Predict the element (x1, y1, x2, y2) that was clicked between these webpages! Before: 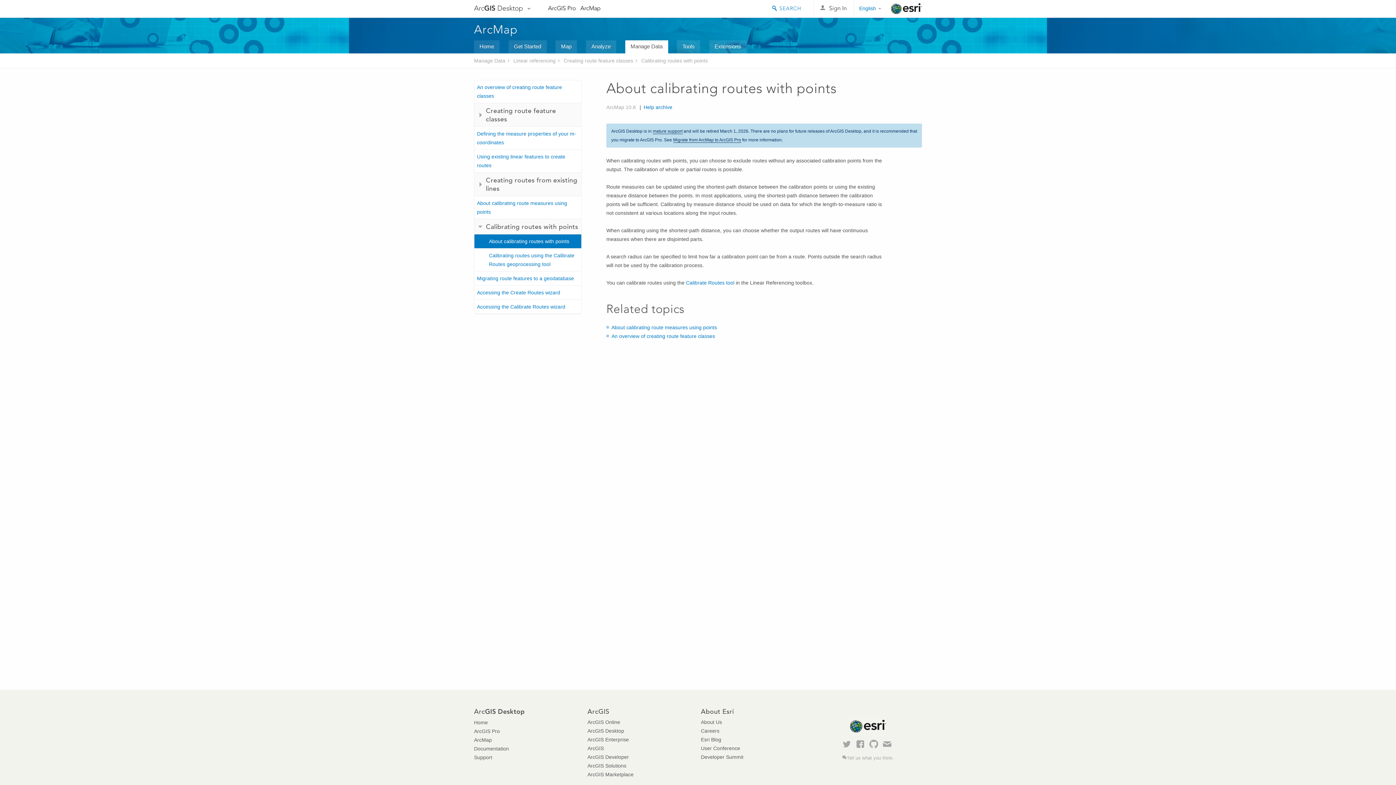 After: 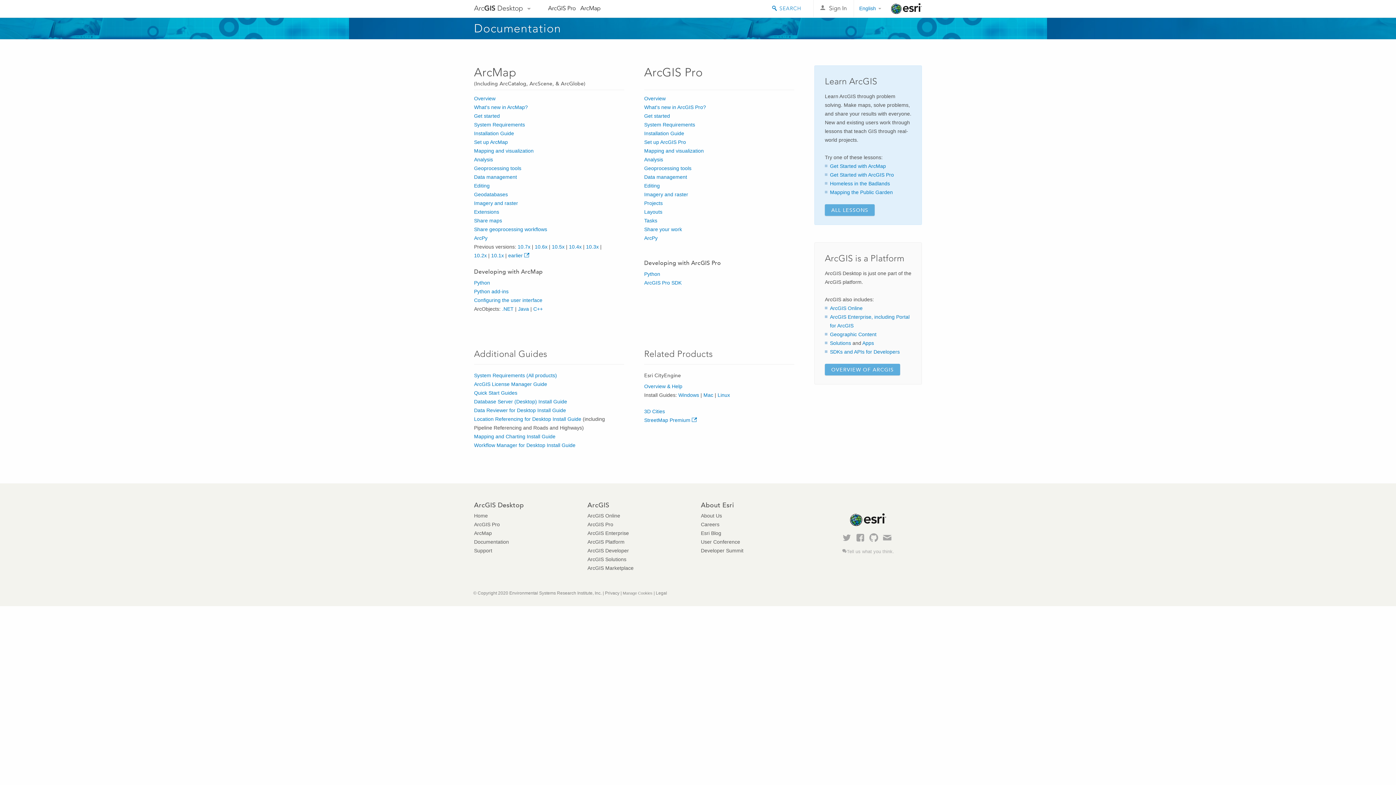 Action: label: Documentation bbox: (474, 746, 509, 751)